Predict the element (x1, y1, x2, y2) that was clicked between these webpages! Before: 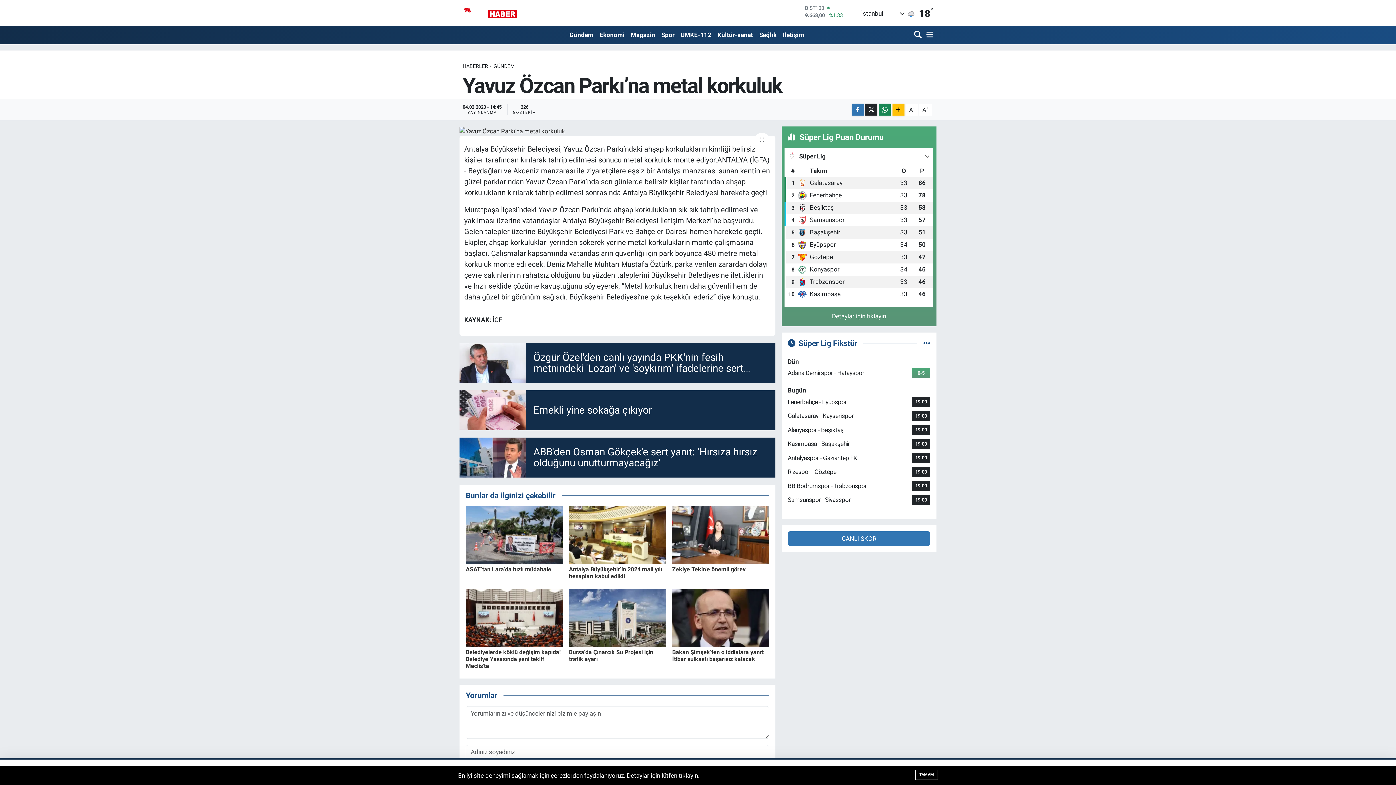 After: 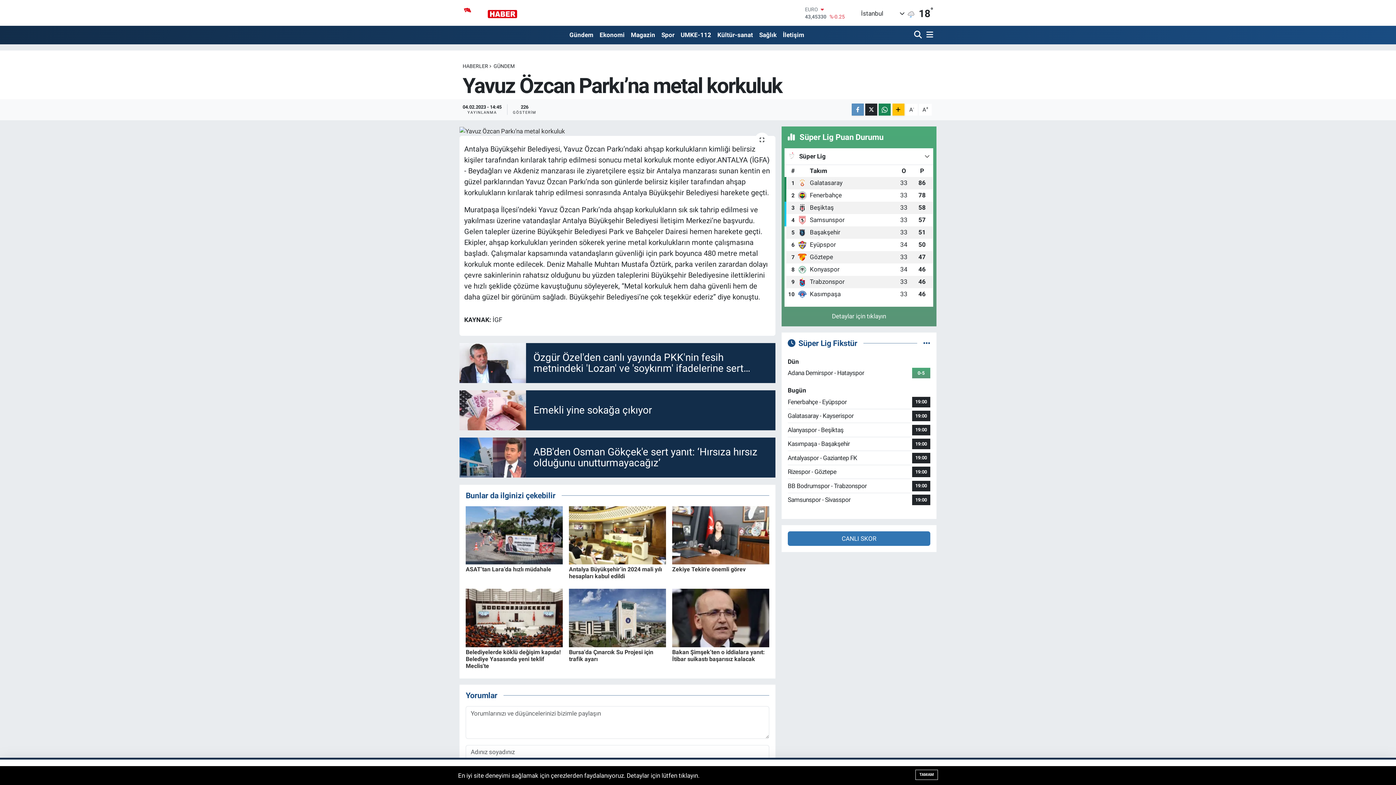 Action: bbox: (851, 103, 863, 115)